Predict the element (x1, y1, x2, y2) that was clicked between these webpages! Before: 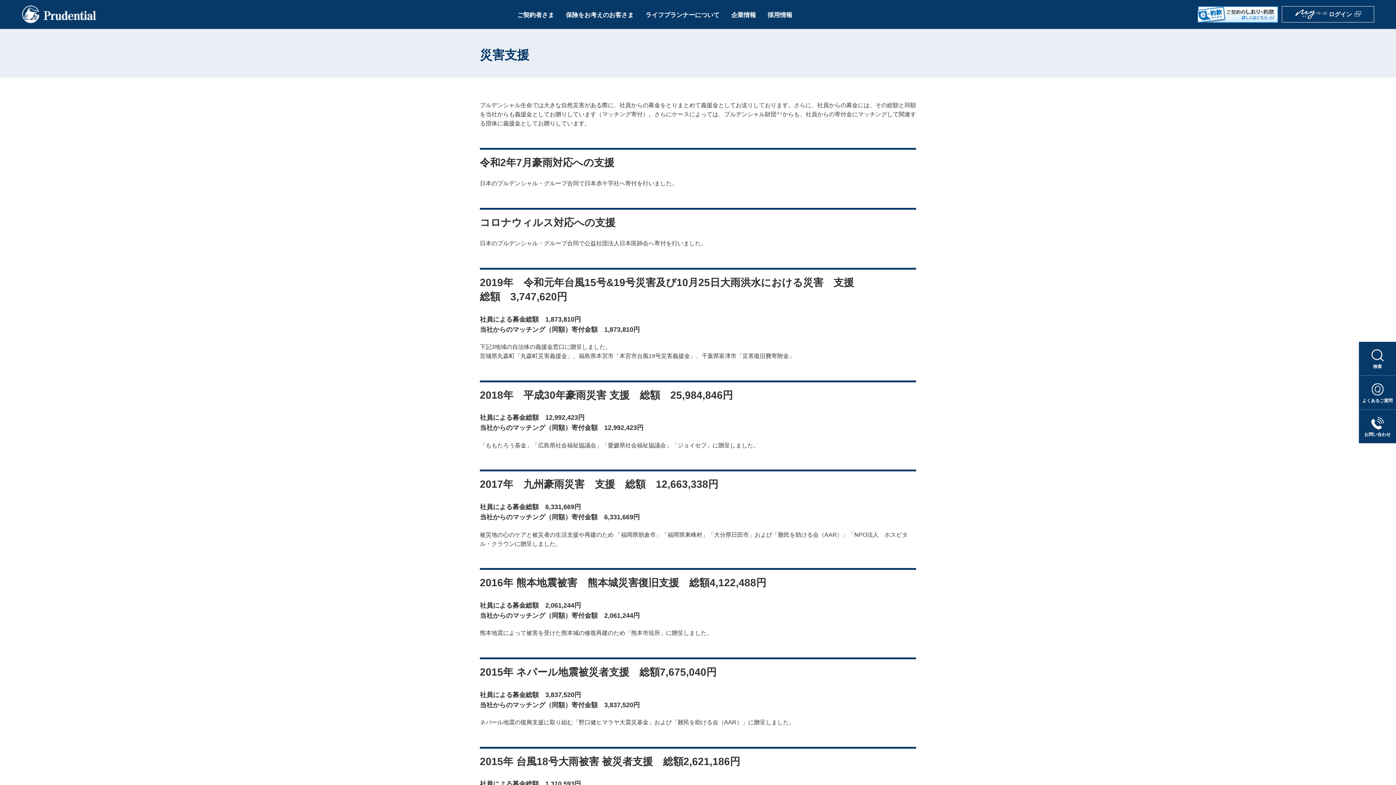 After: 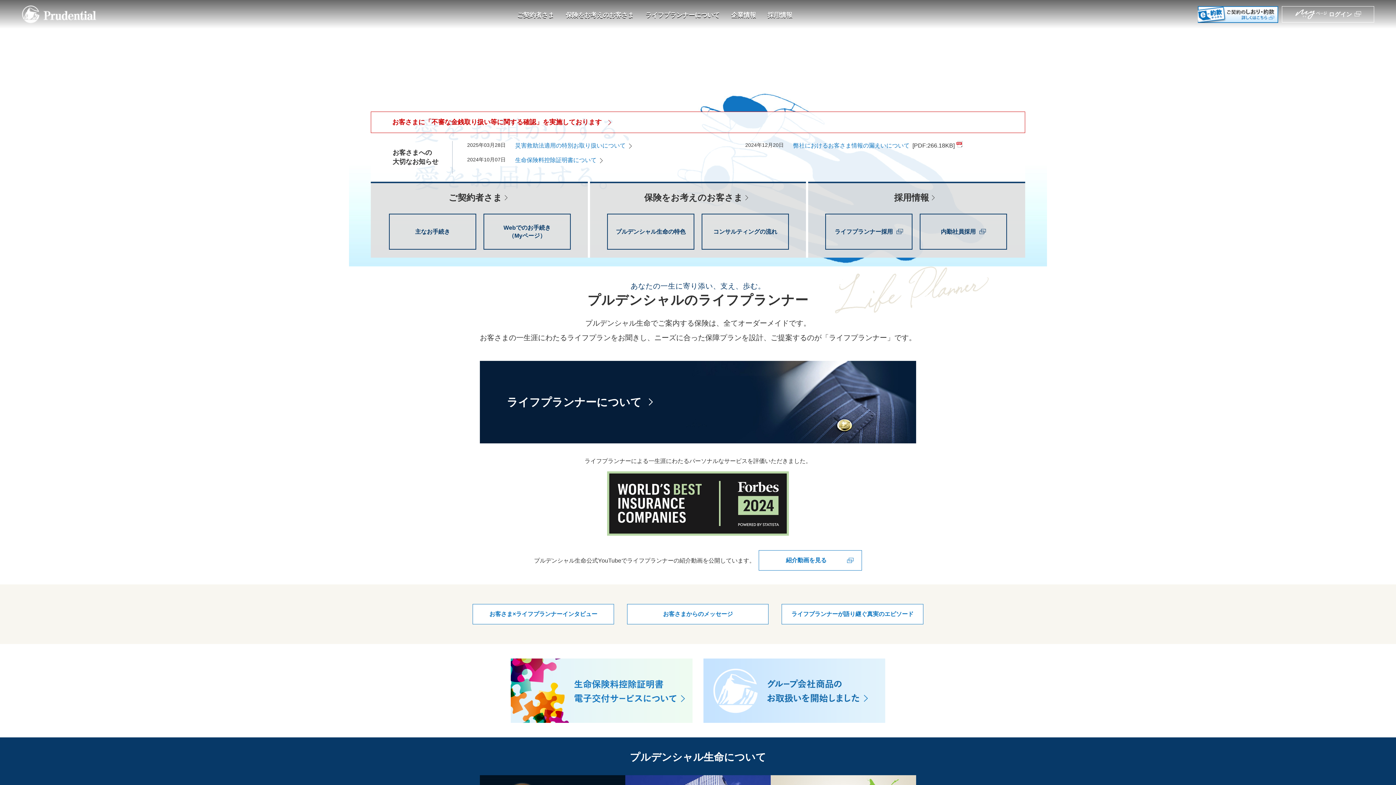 Action: bbox: (21, 5, 96, 23)